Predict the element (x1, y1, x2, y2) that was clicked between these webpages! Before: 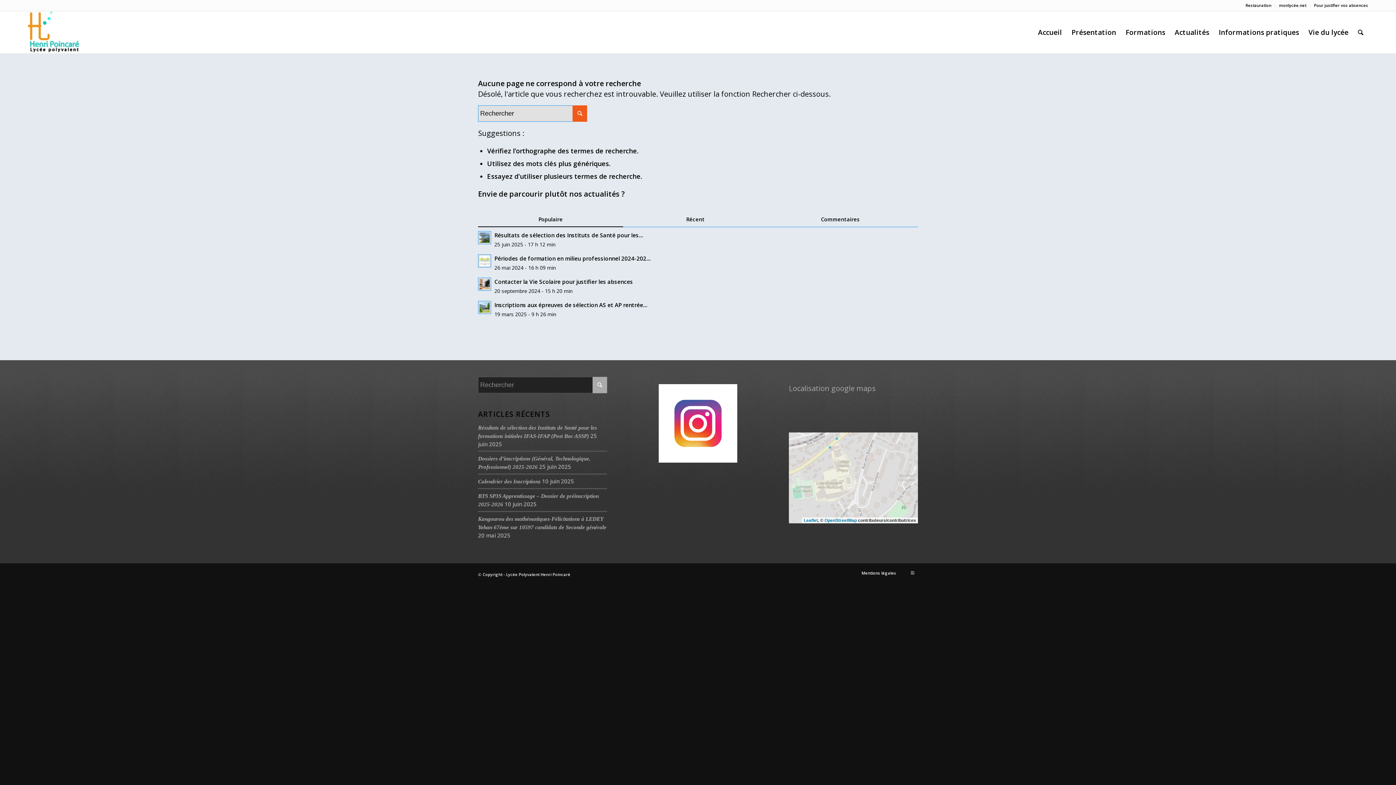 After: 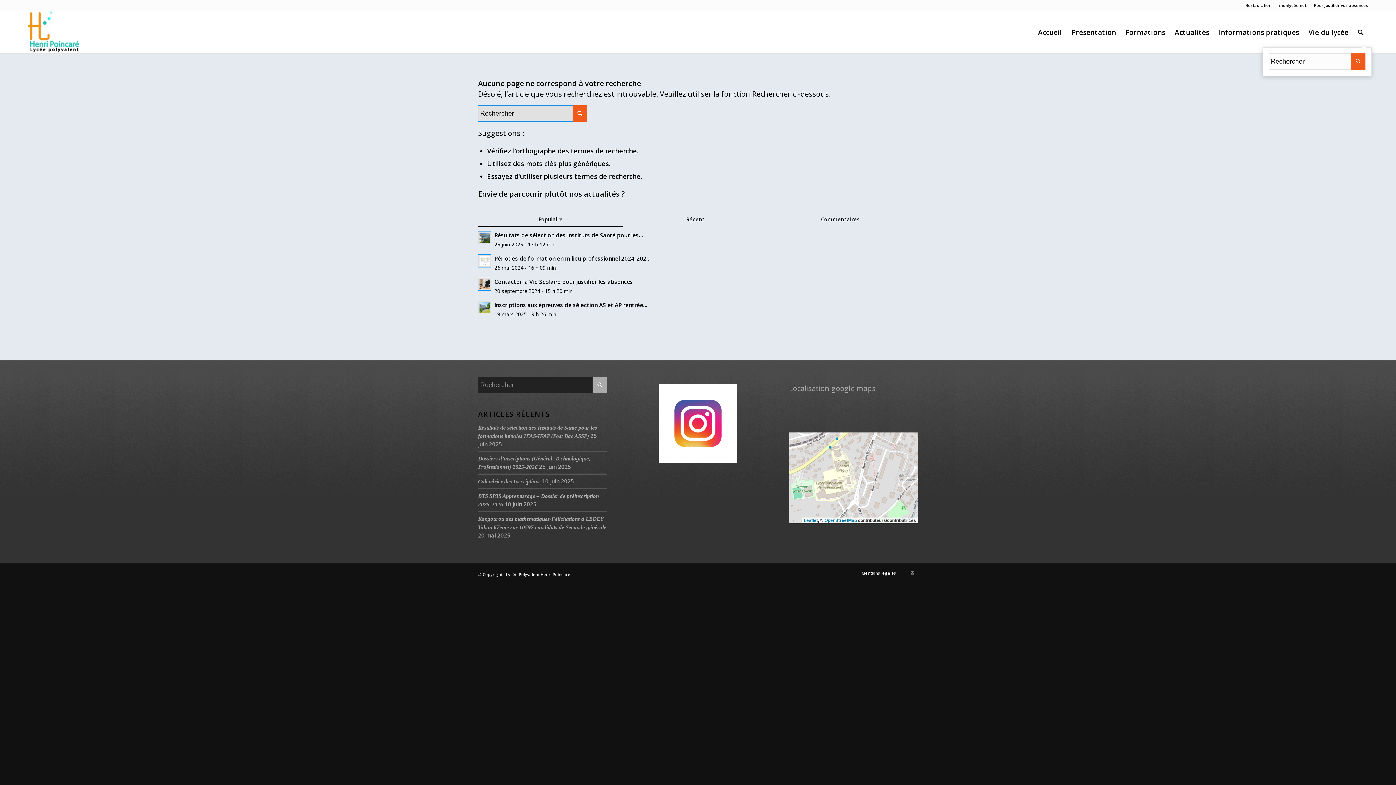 Action: bbox: (1353, 11, 1368, 53)